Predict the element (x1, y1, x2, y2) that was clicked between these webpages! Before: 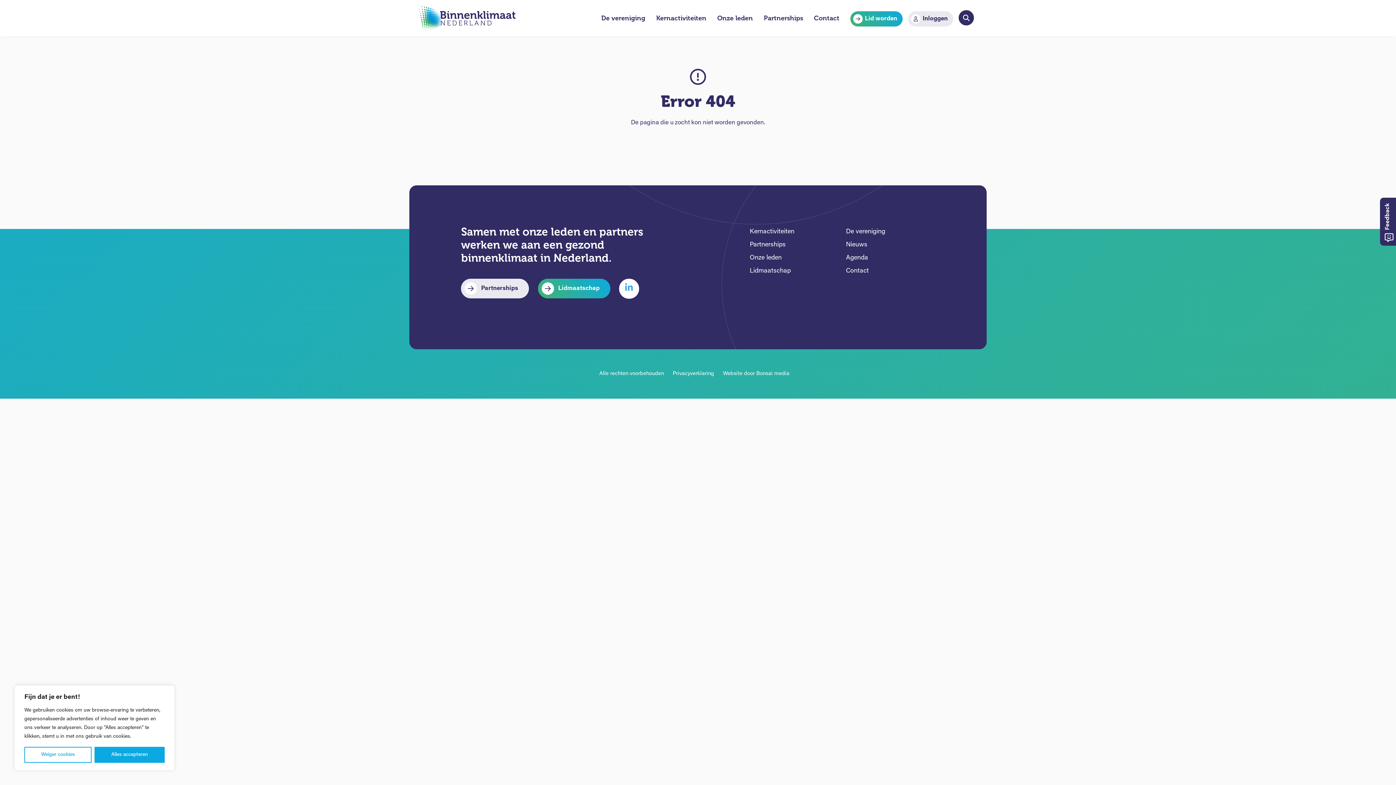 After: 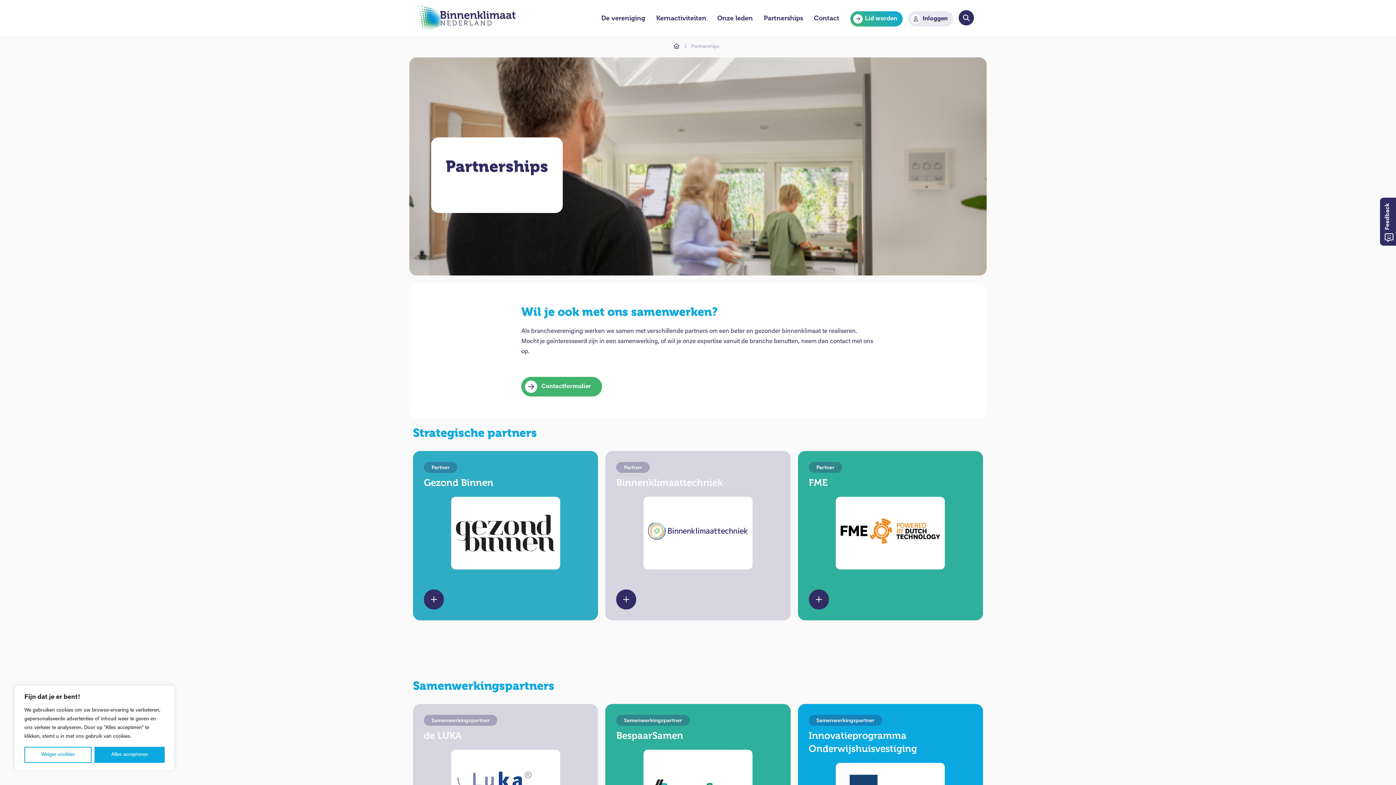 Action: label: Partnerships bbox: (749, 241, 785, 248)